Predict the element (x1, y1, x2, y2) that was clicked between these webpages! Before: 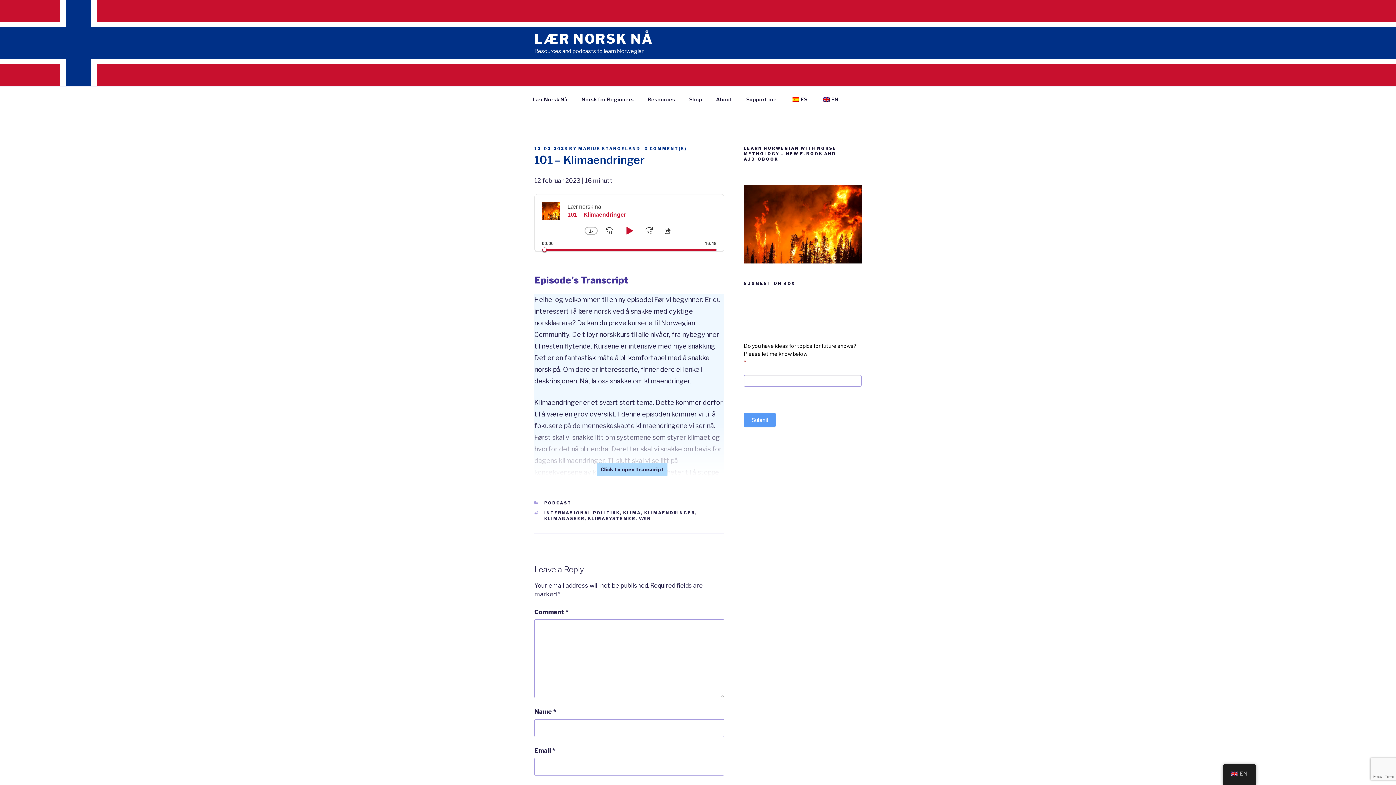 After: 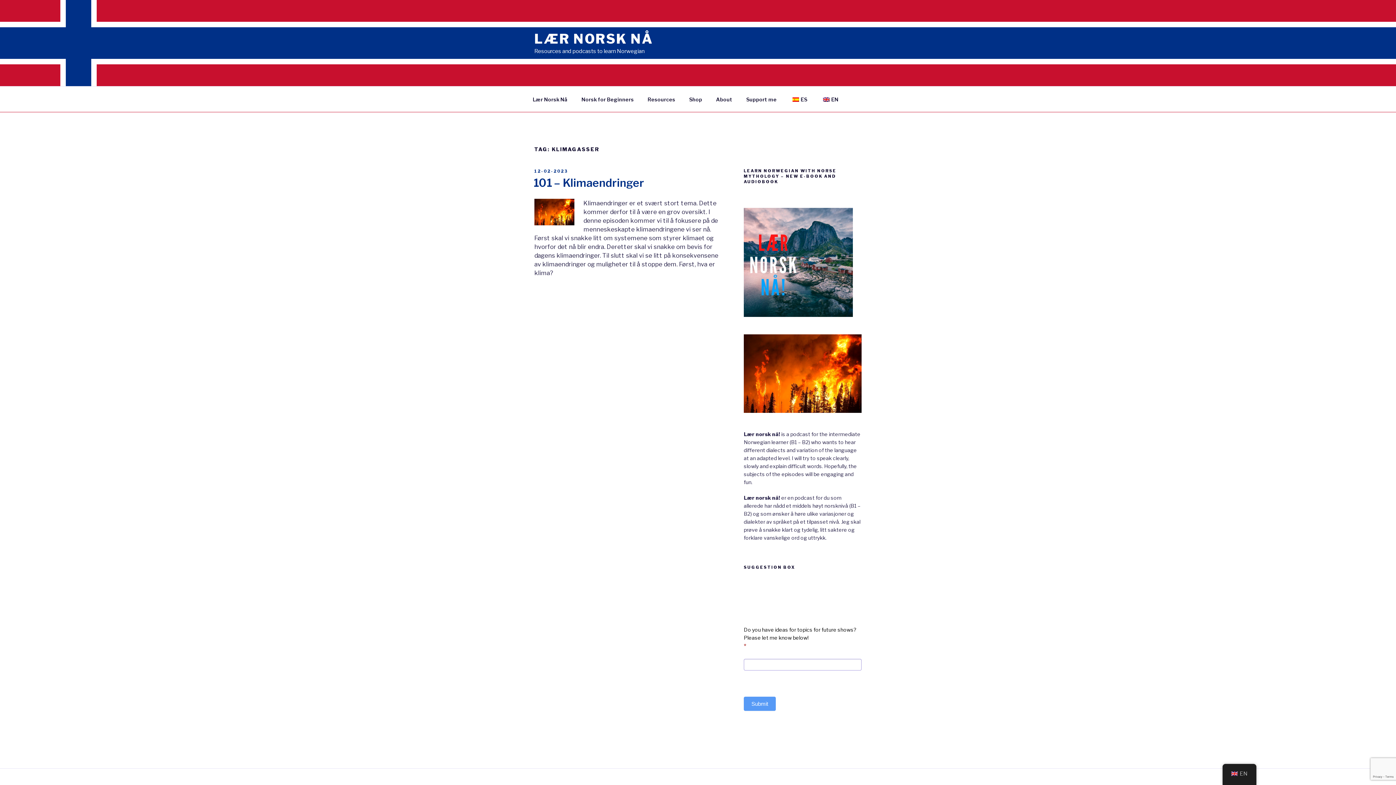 Action: bbox: (544, 516, 584, 521) label: KLIMAGASSER